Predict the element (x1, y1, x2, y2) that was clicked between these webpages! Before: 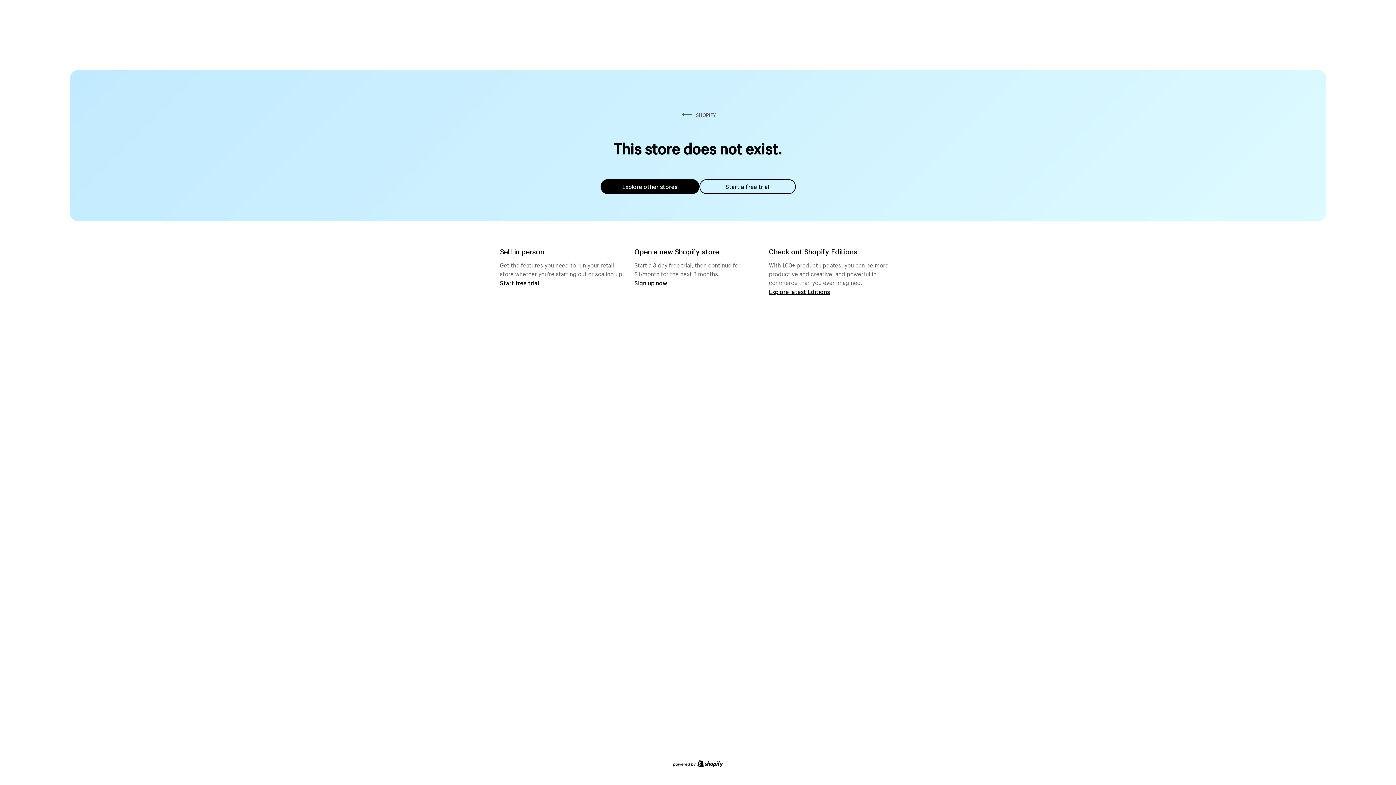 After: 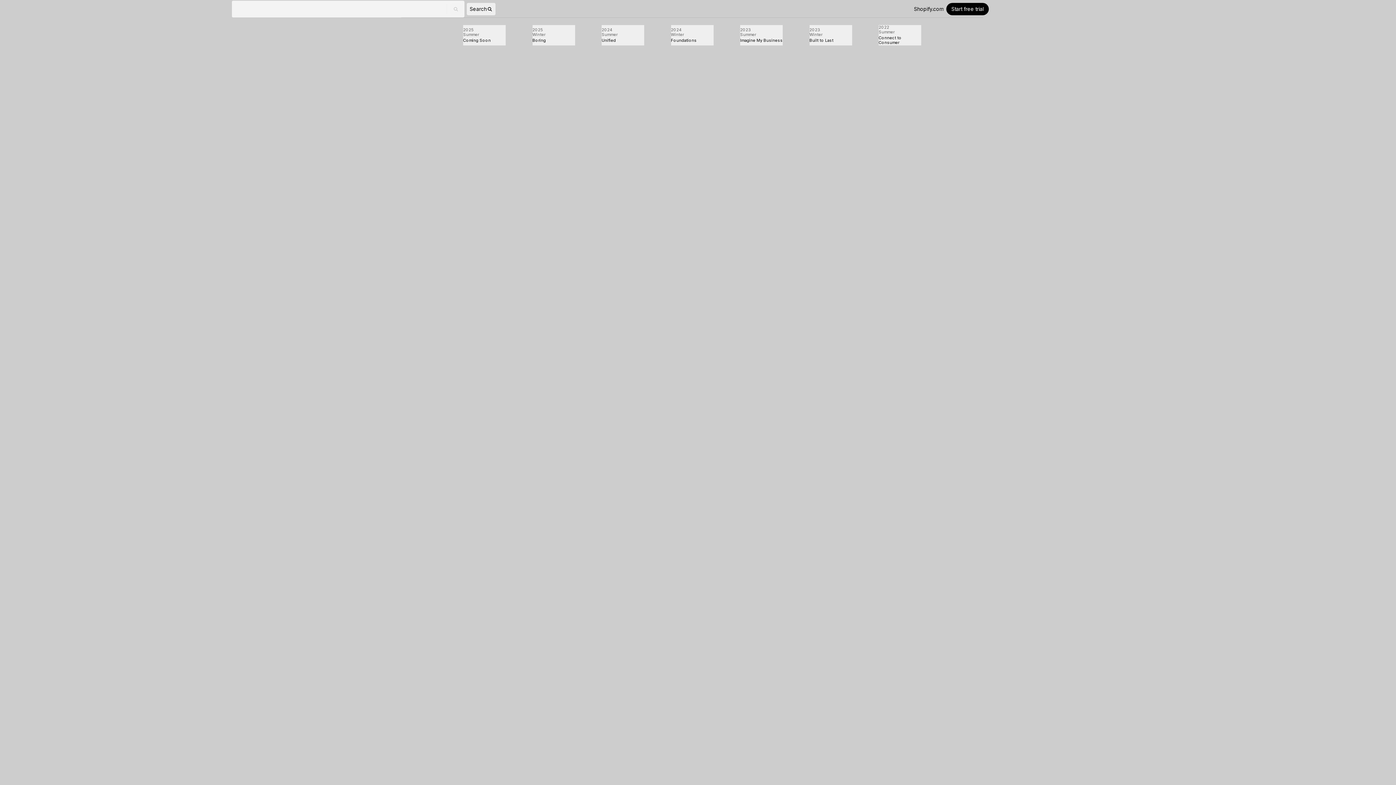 Action: bbox: (769, 287, 830, 295) label: Explore latest Editions